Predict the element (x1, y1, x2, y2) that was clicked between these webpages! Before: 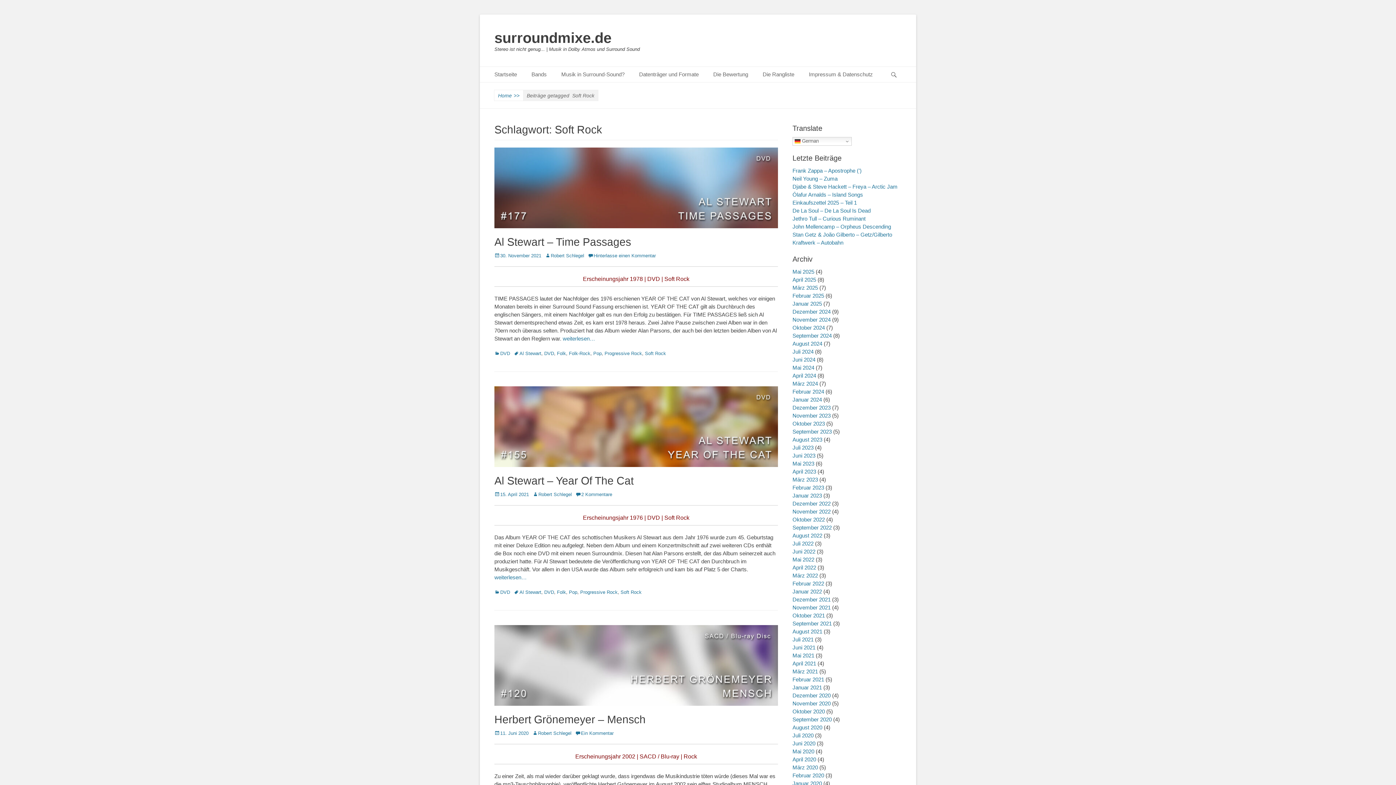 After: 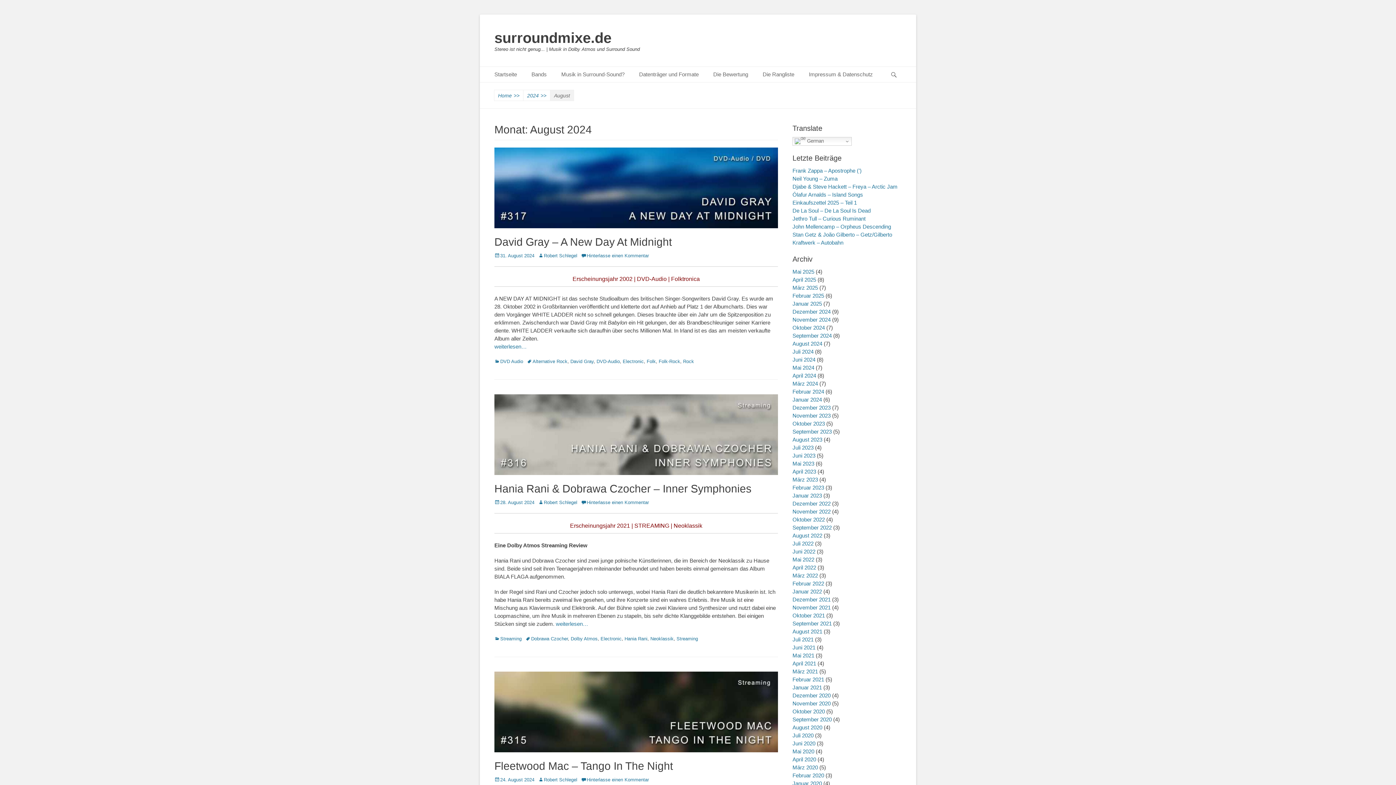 Action: label: August 2024 bbox: (792, 340, 822, 346)